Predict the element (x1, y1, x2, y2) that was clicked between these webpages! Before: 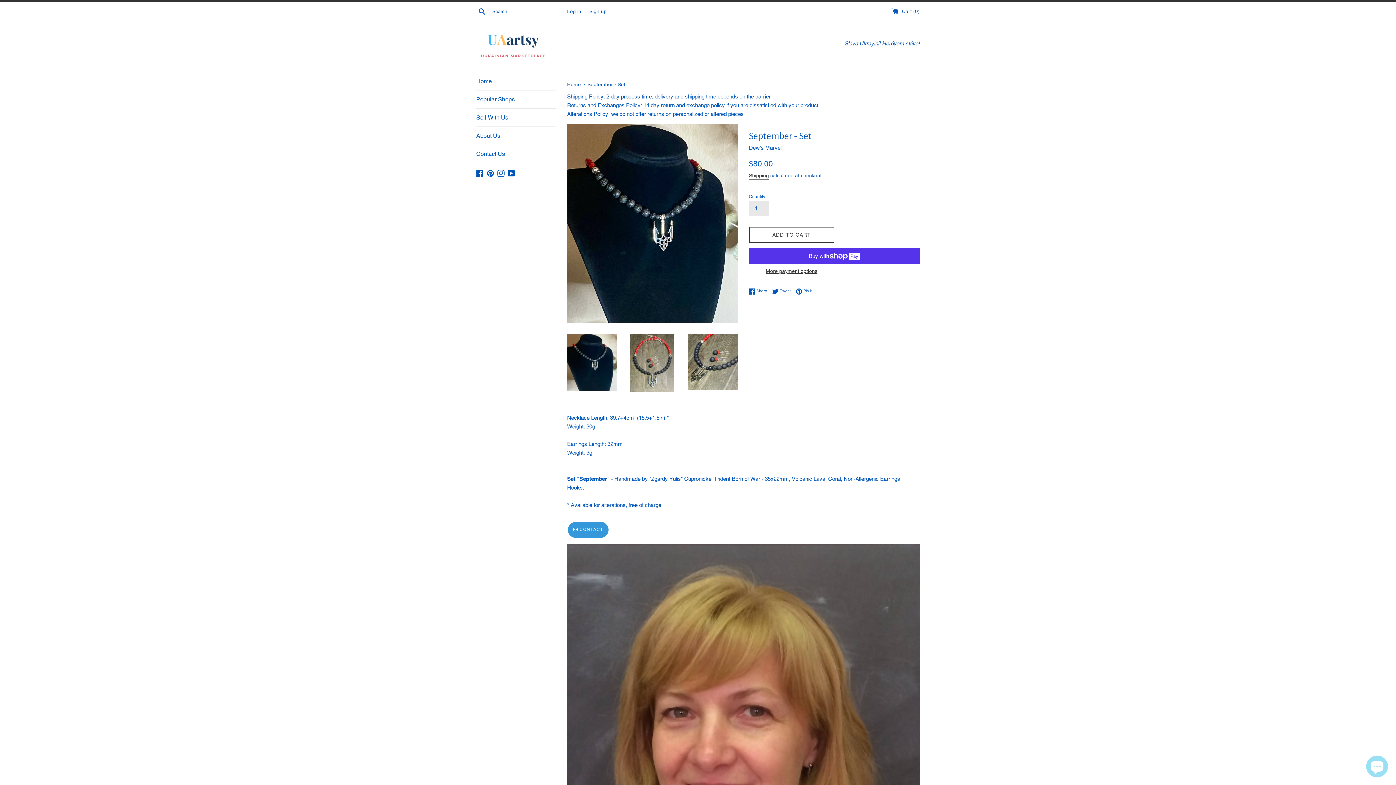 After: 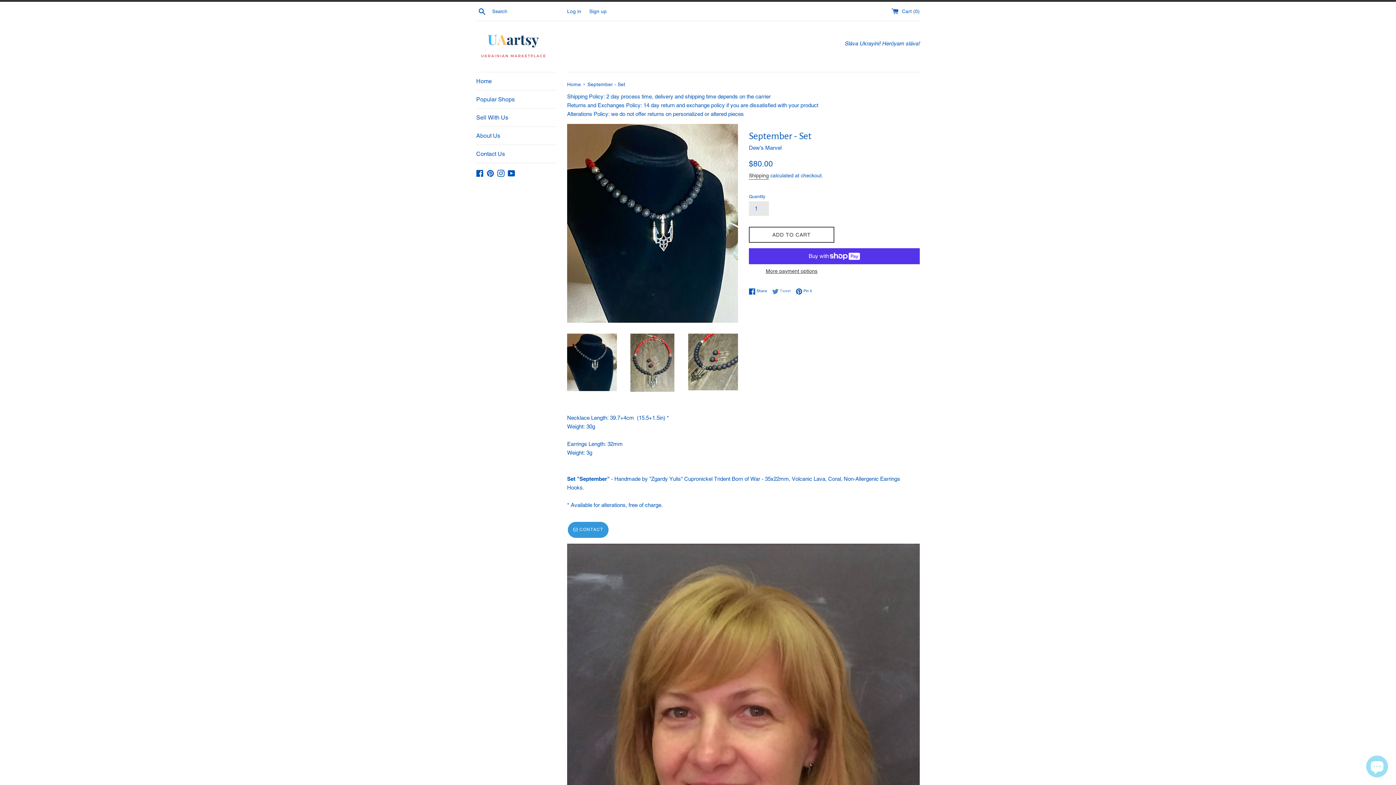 Action: bbox: (772, 288, 794, 294) label:  Tweet
Tweet on Twitter